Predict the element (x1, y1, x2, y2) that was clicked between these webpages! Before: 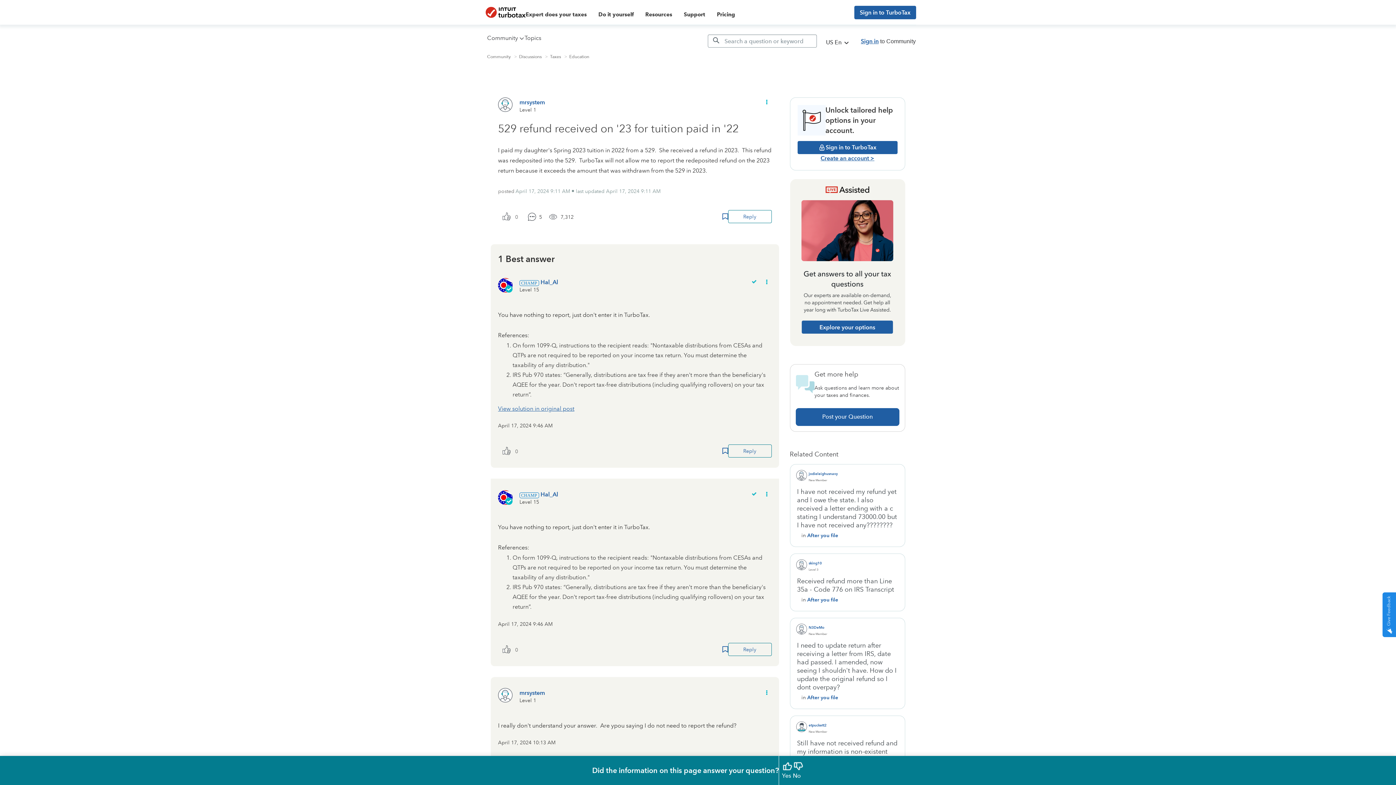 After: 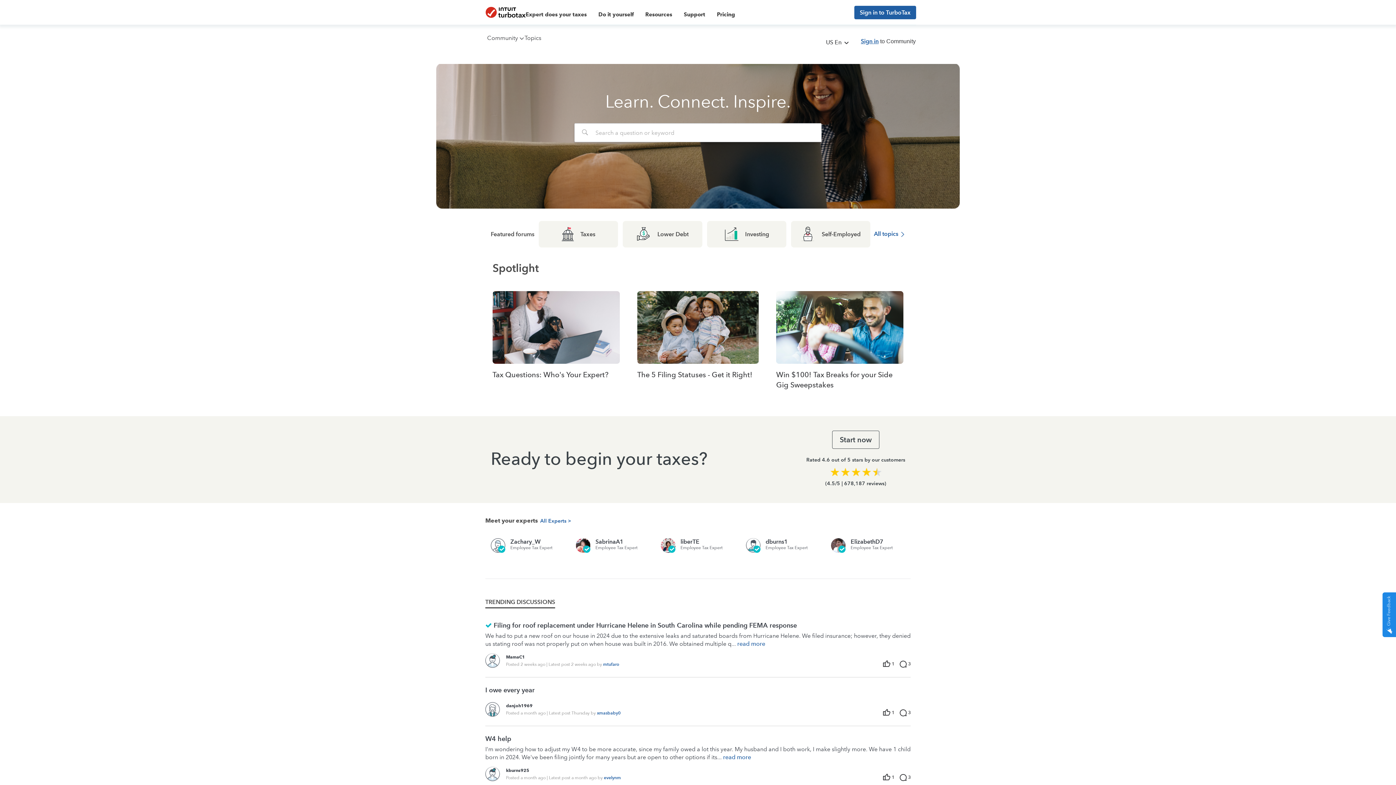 Action: bbox: (487, 54, 510, 59) label: Community